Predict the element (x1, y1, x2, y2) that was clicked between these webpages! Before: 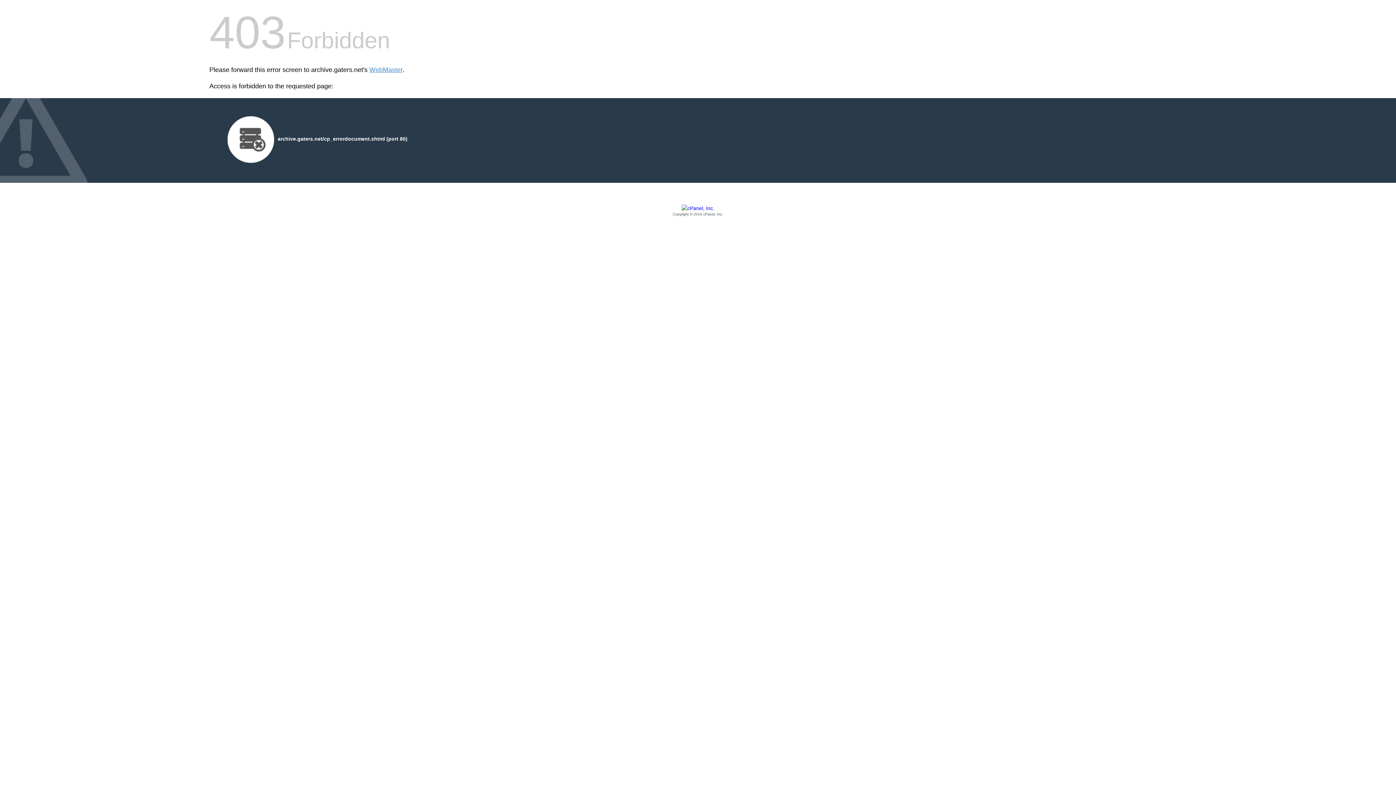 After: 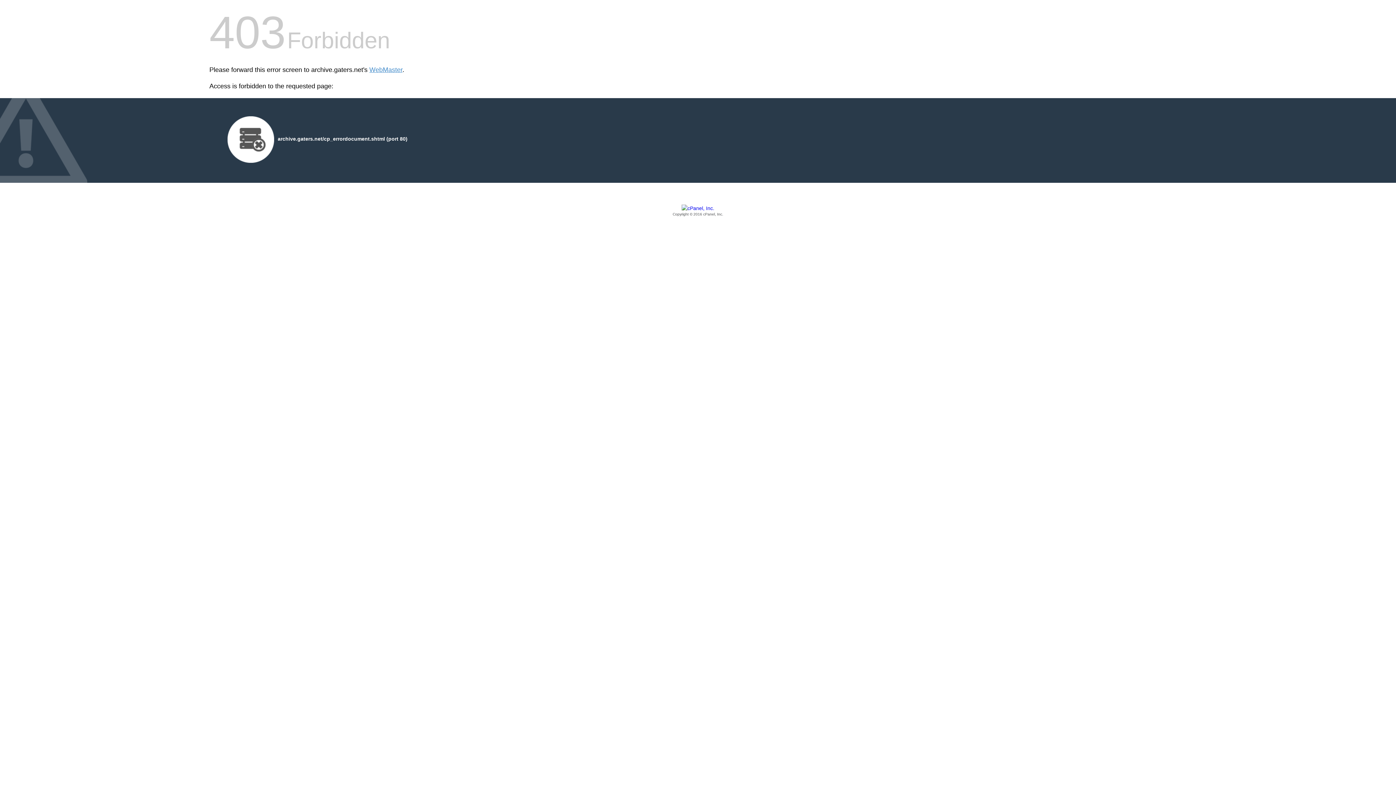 Action: label: Copyright © 2016 cPanel, Inc. bbox: (209, 205, 1186, 217)